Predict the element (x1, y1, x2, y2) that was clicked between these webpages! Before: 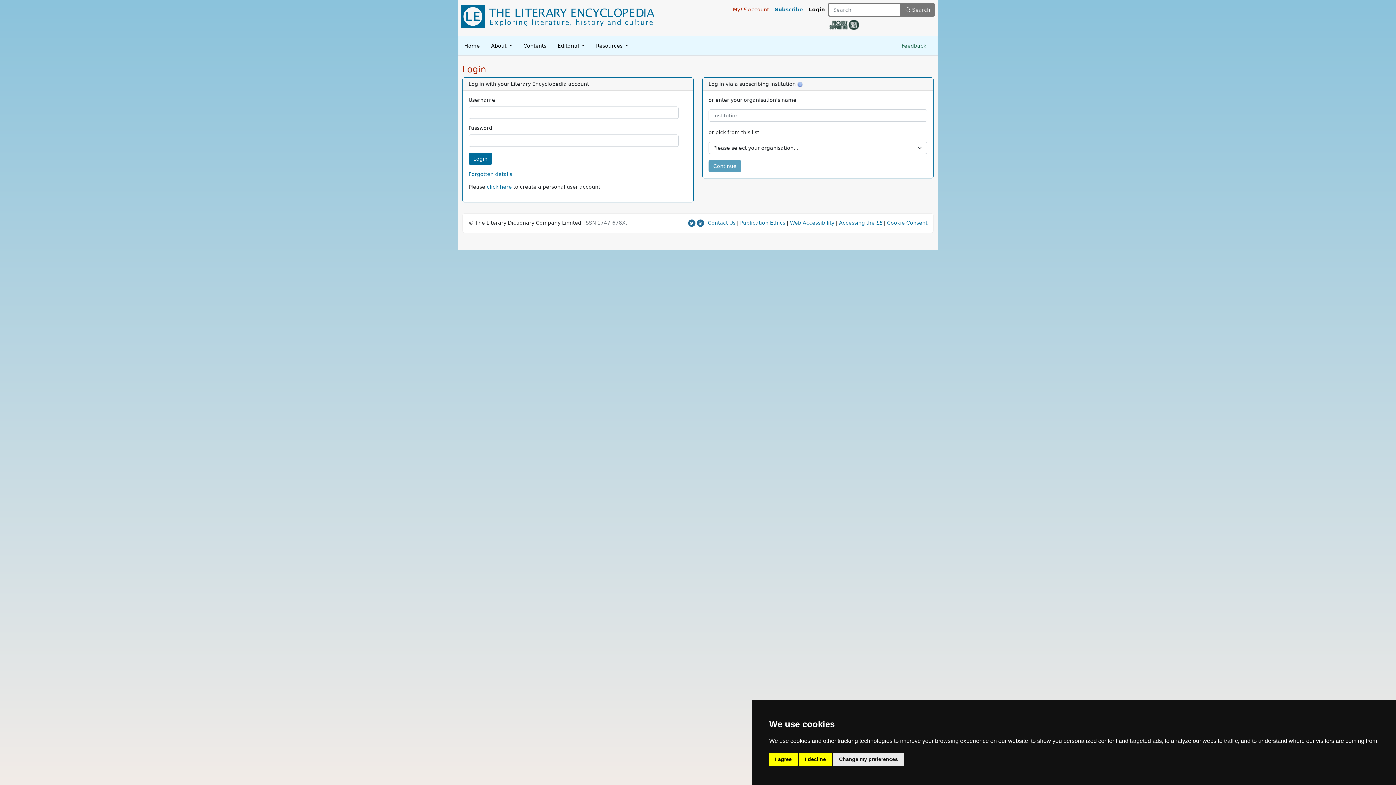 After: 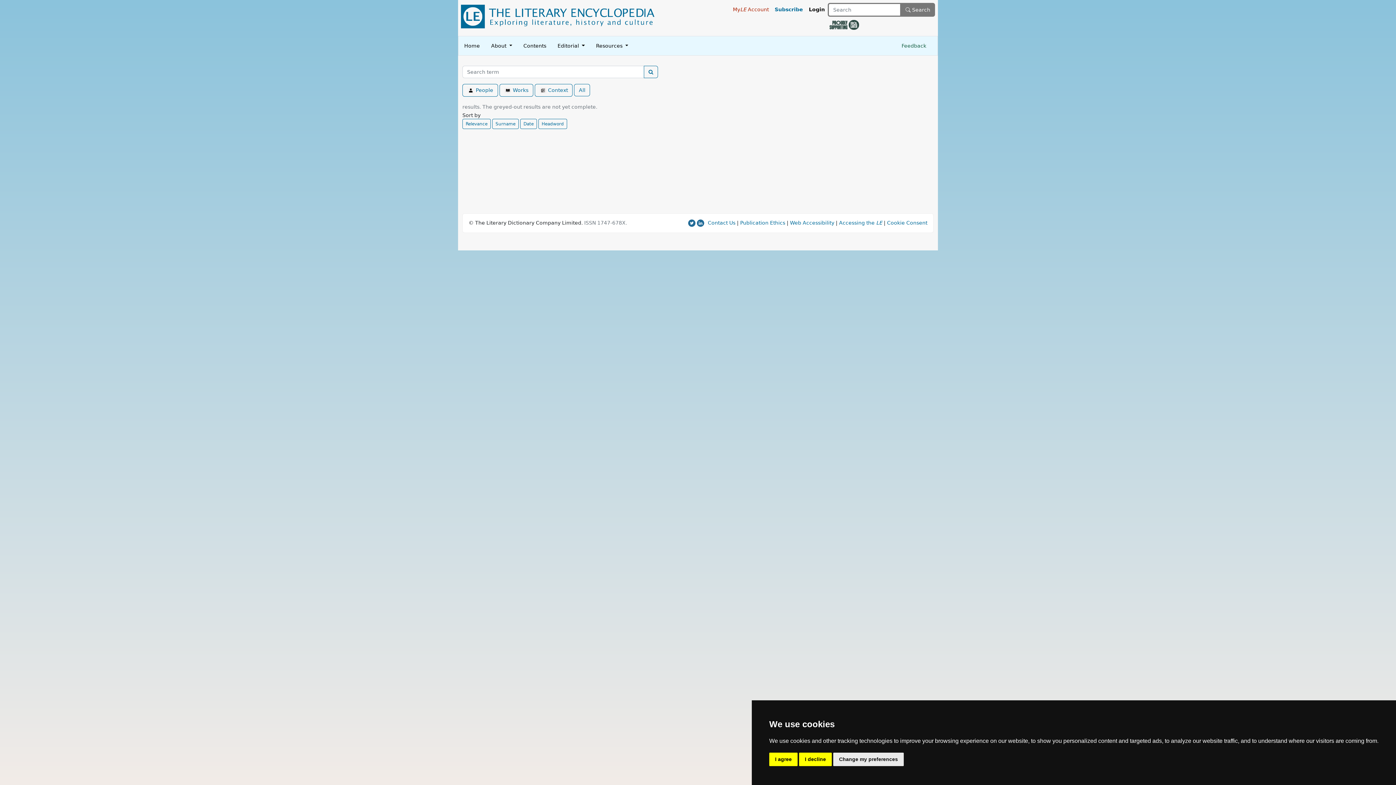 Action: label:  Search bbox: (901, 2, 935, 16)